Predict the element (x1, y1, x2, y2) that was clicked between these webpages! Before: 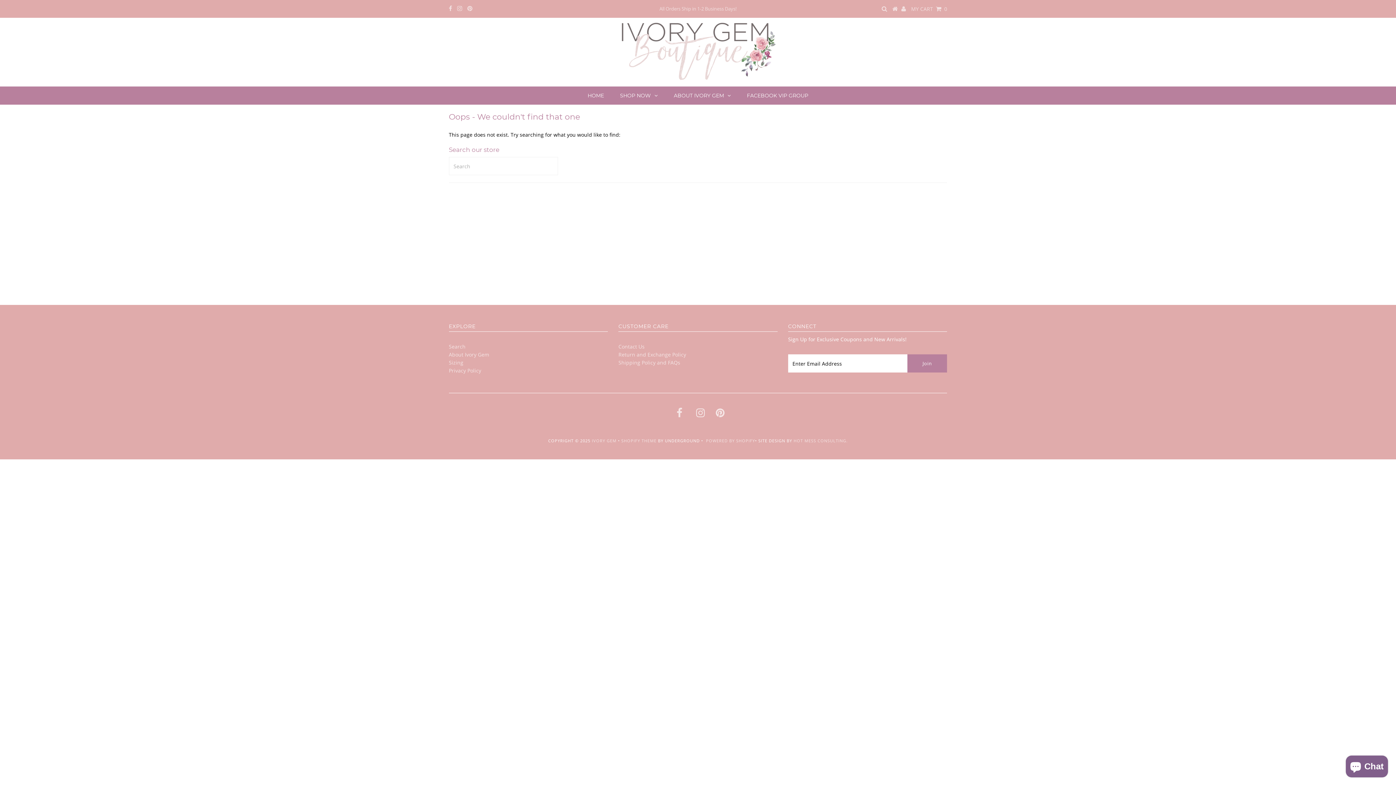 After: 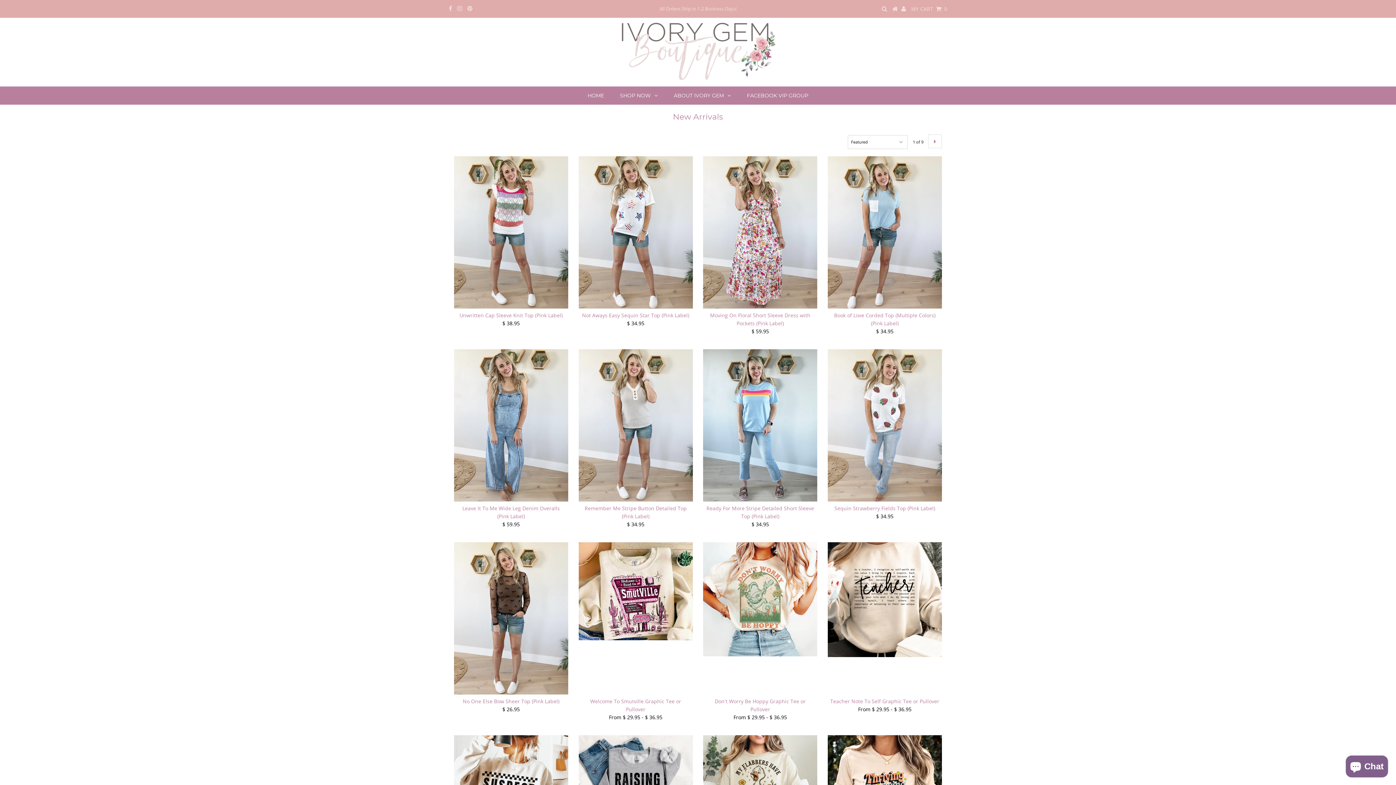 Action: bbox: (612, 86, 665, 104) label: SHOP NOW